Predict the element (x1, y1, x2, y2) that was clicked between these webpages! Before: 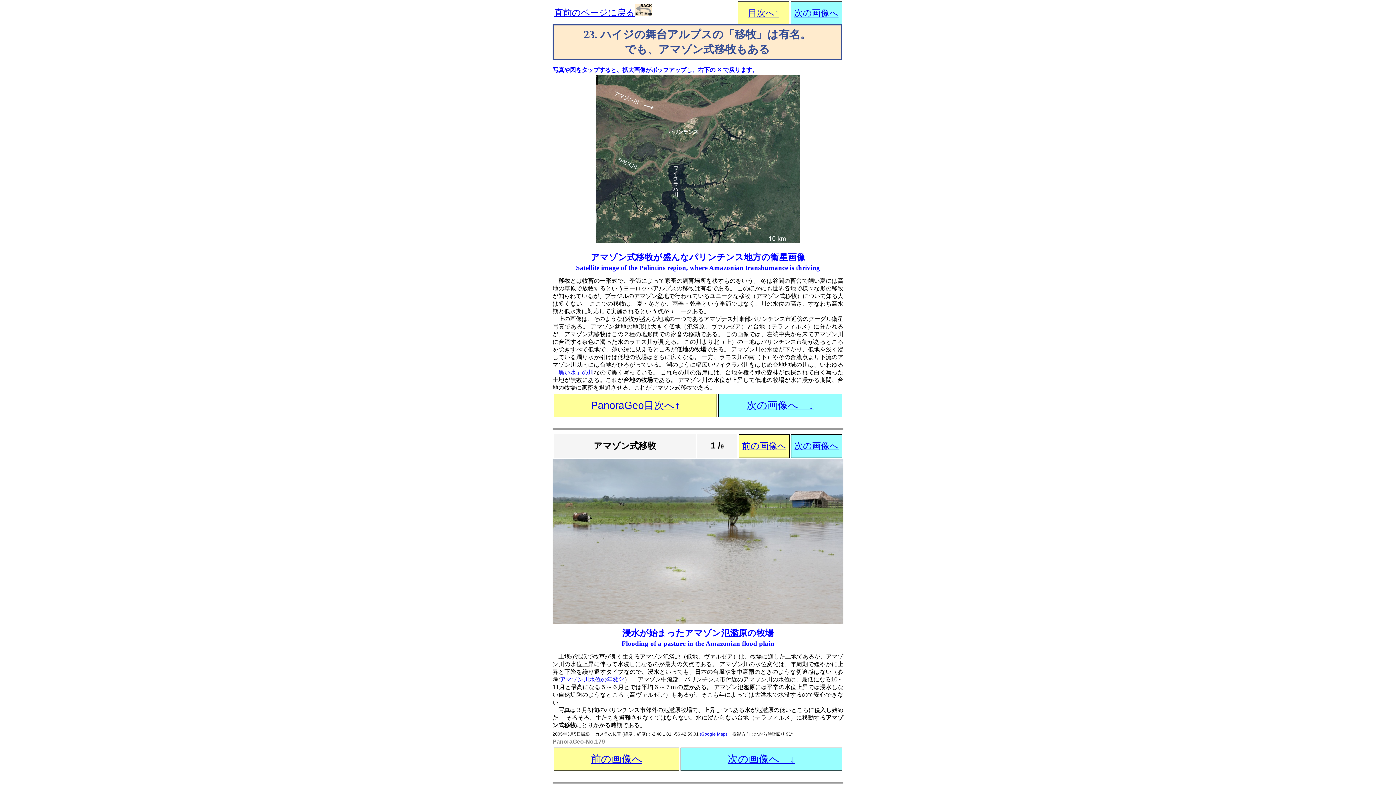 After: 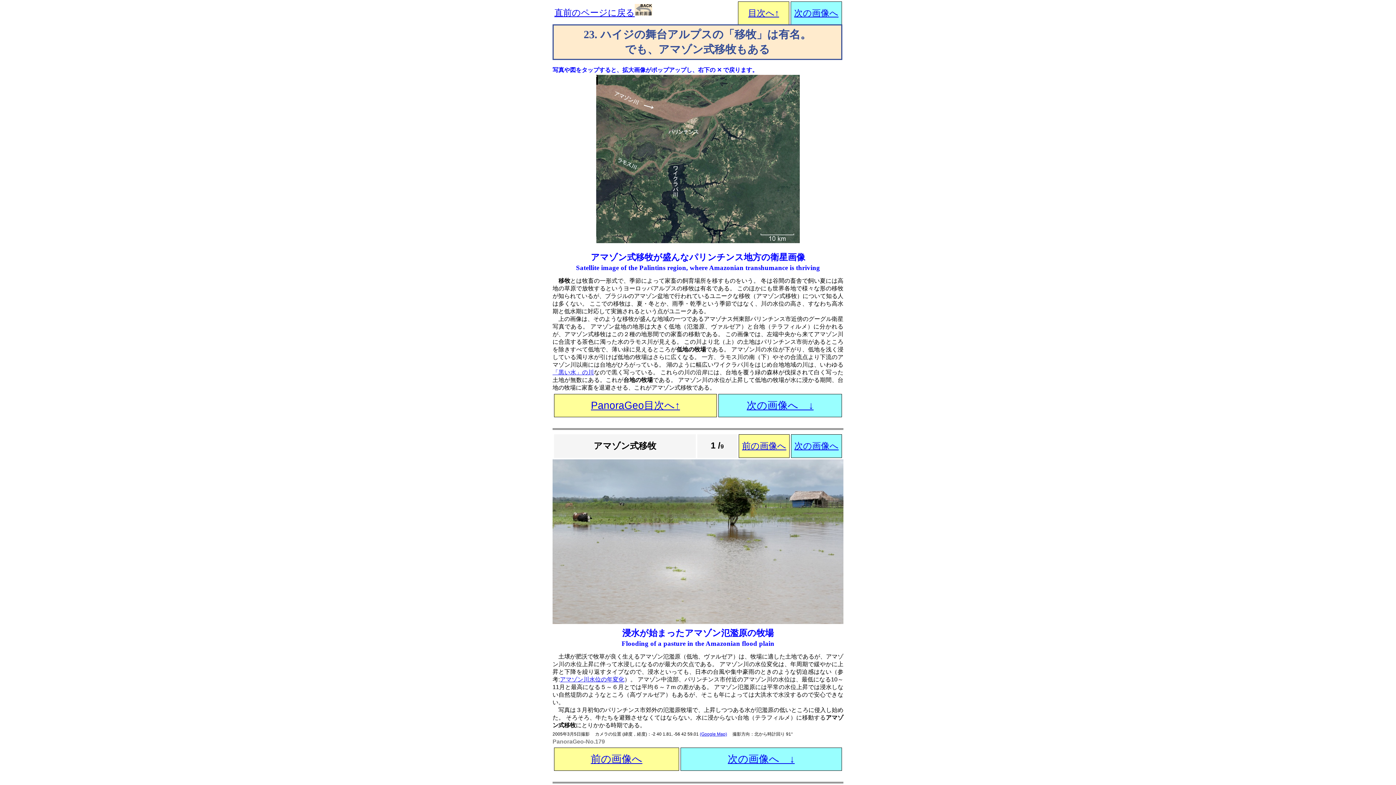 Action: label: 前の画像へ bbox: (742, 441, 786, 450)